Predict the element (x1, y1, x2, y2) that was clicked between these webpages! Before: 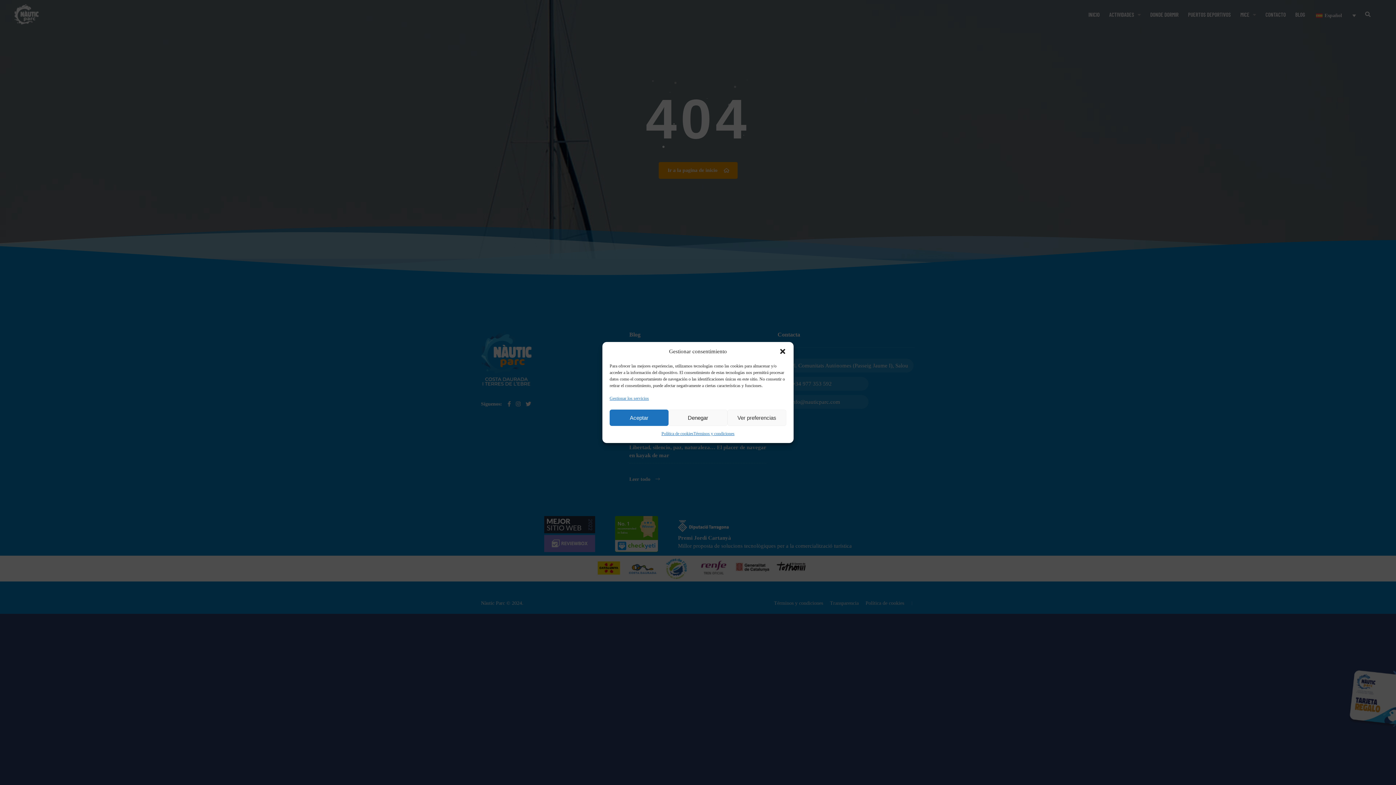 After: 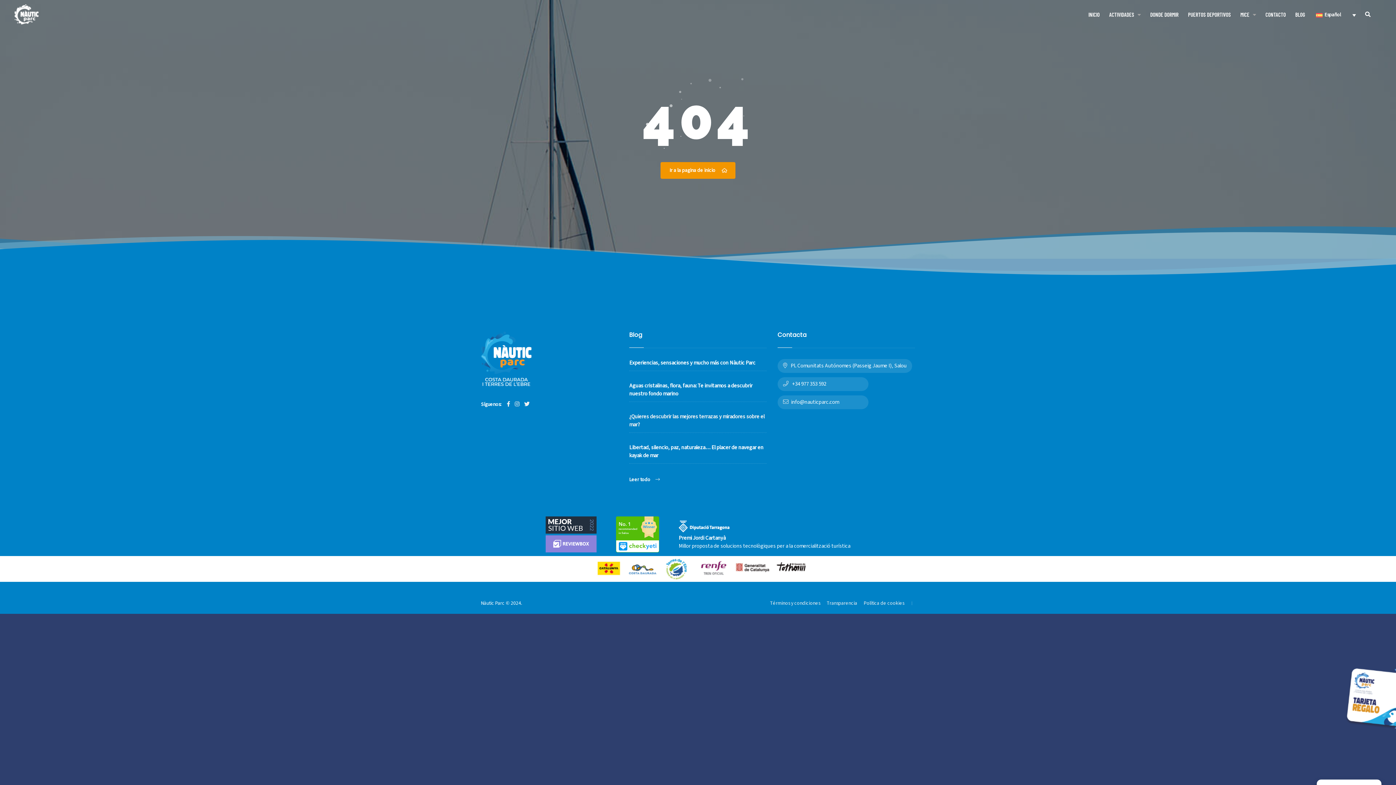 Action: bbox: (609, 409, 668, 426) label: Aceptar